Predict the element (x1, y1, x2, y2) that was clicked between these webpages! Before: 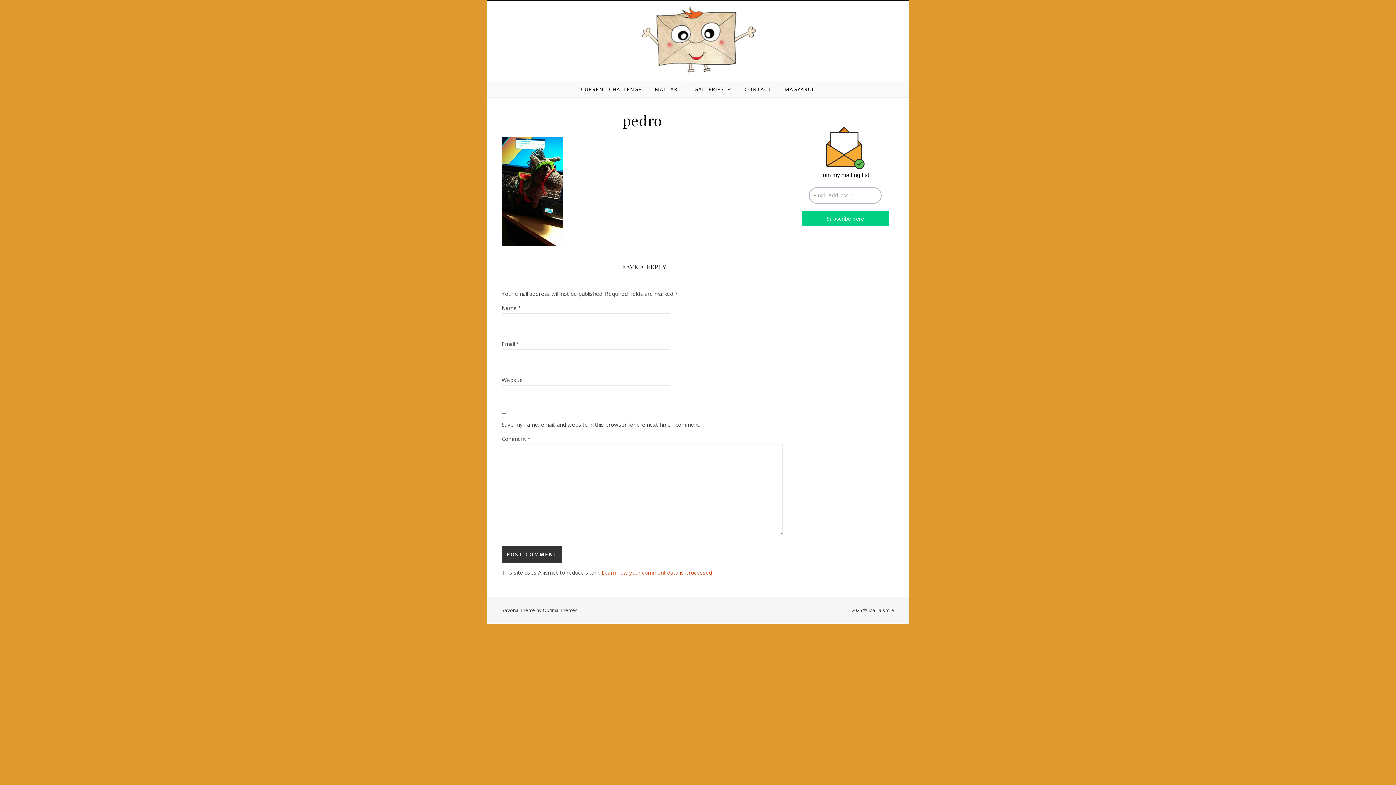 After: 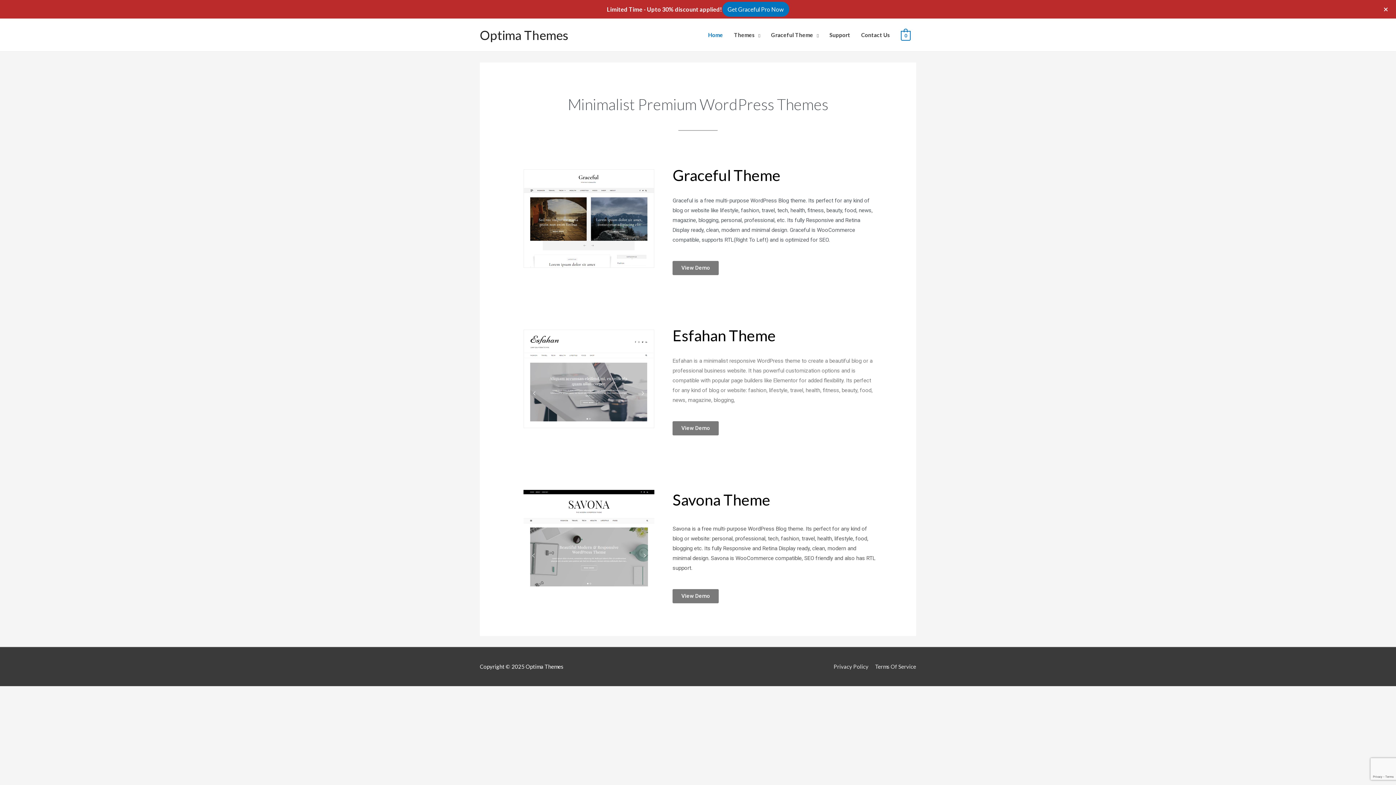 Action: bbox: (542, 607, 577, 613) label: Optima Themes